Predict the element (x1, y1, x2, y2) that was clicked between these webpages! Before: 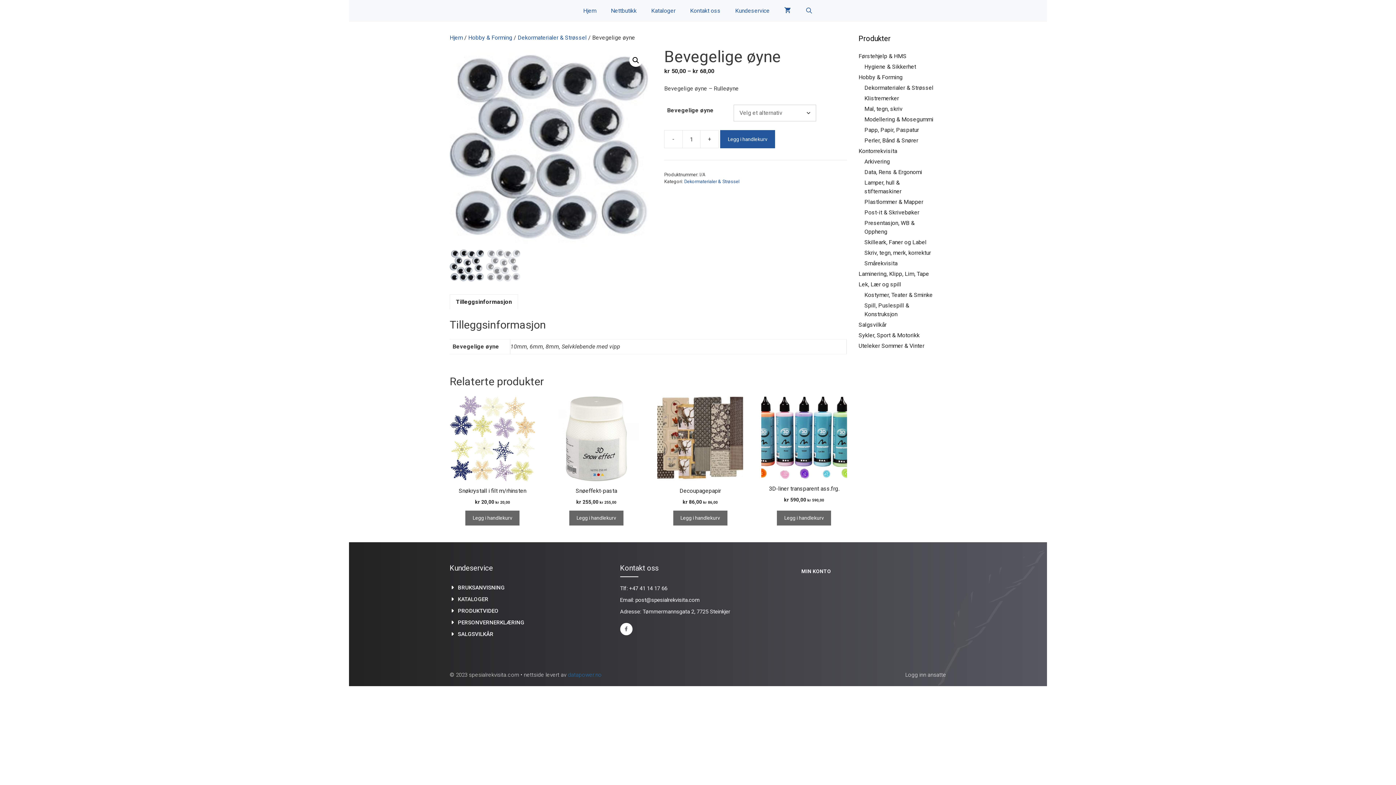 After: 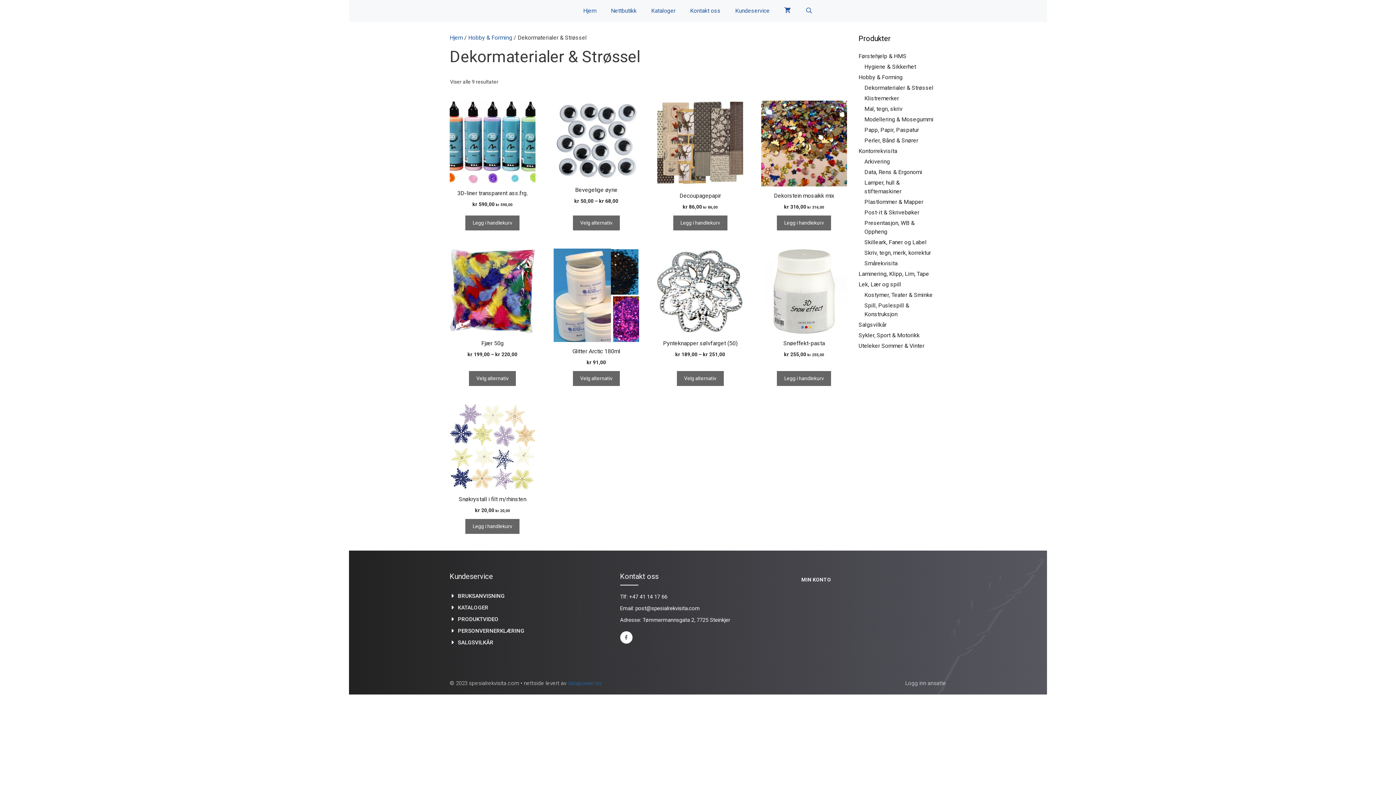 Action: bbox: (517, 34, 586, 41) label: Dekormaterialer & Strøssel